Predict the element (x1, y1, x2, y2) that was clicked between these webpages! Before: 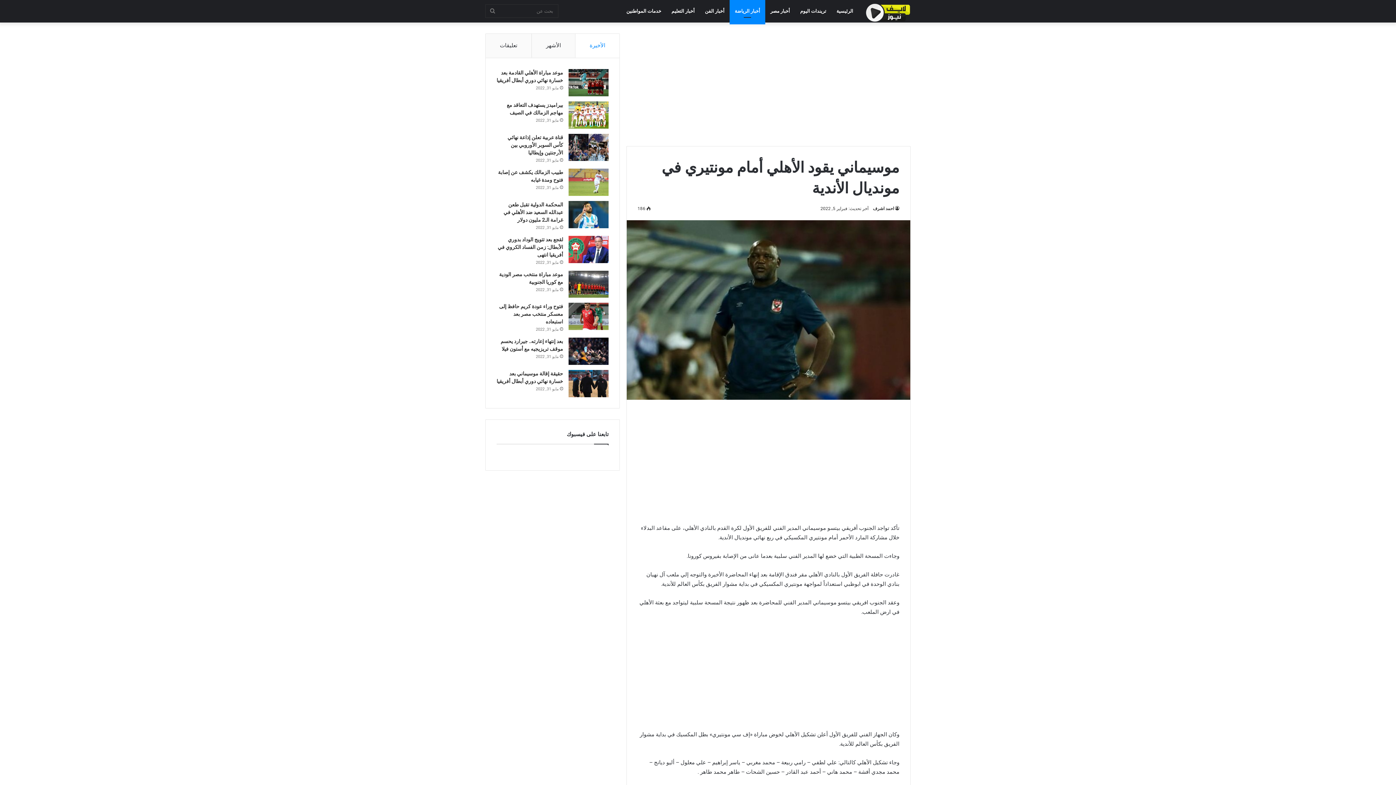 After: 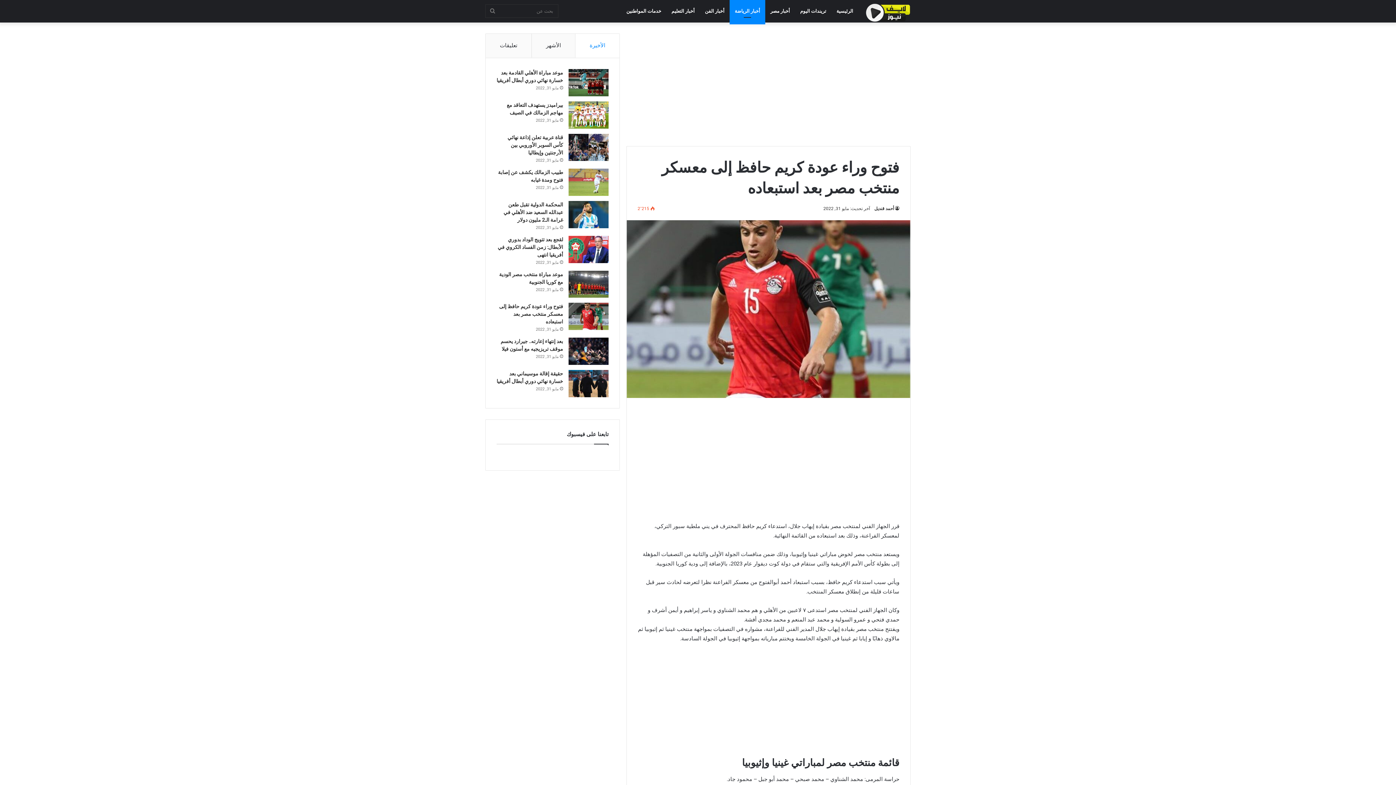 Action: label: فتوح وراء عودة كريم حافظ إلى معسكر منتخب مصر بعد استبعاده bbox: (499, 303, 563, 324)